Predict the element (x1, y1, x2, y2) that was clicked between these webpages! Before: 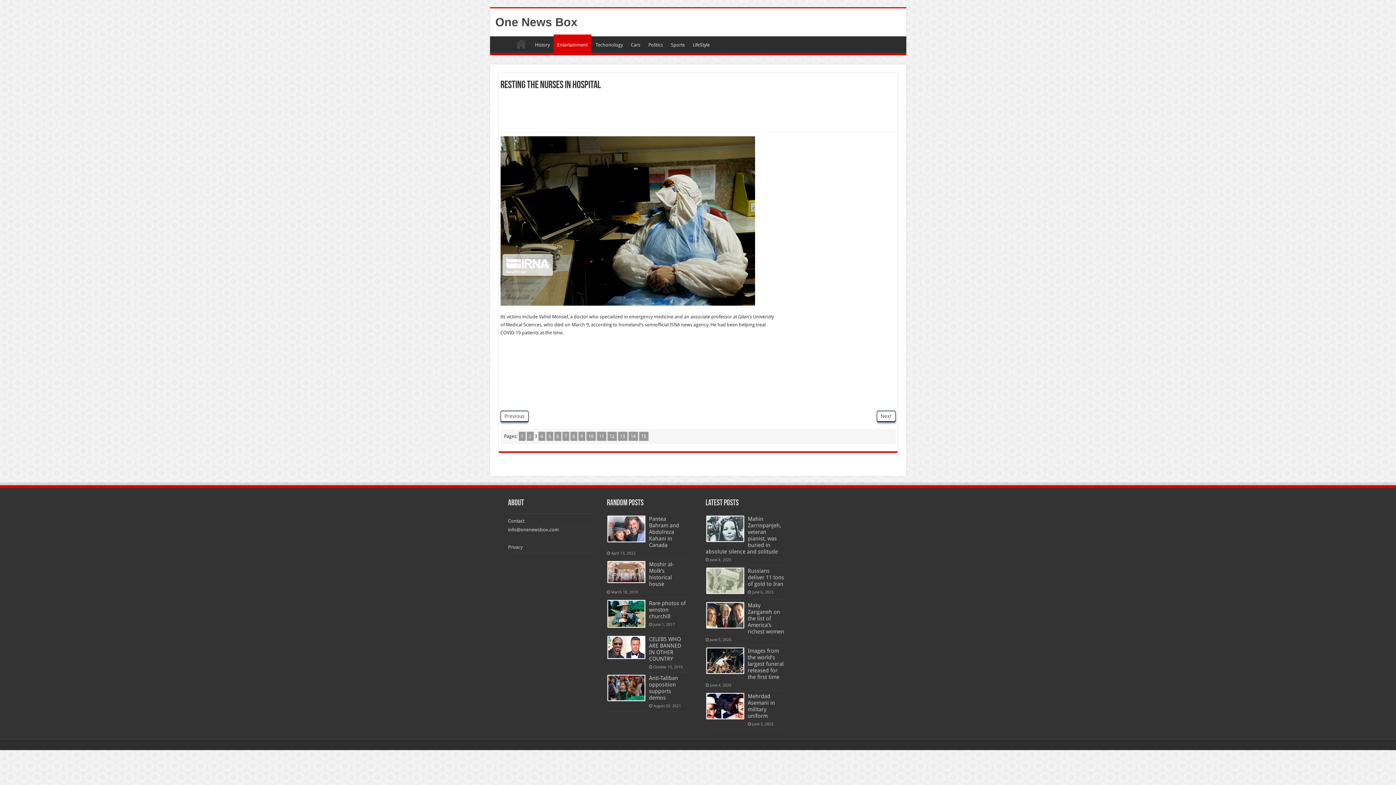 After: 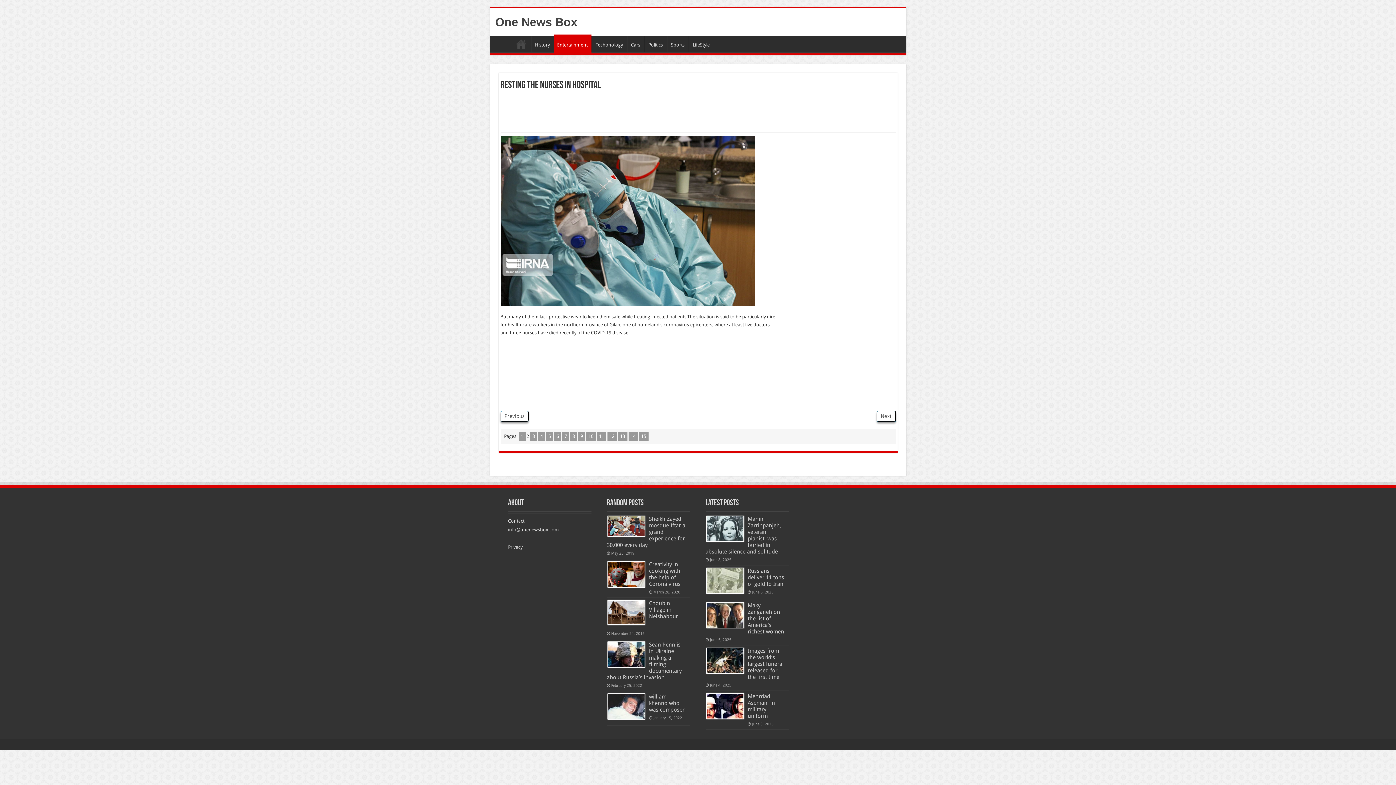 Action: bbox: (526, 432, 533, 441) label: 2